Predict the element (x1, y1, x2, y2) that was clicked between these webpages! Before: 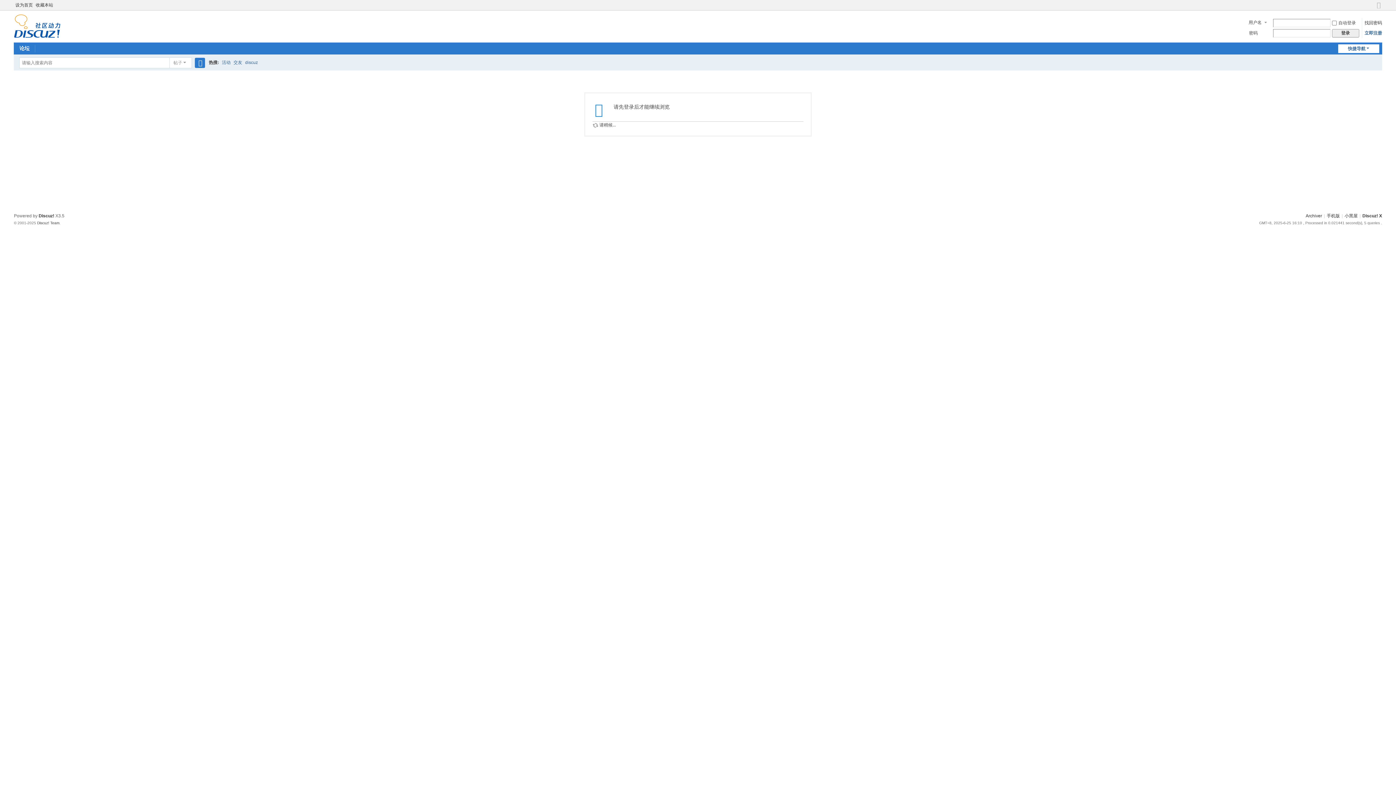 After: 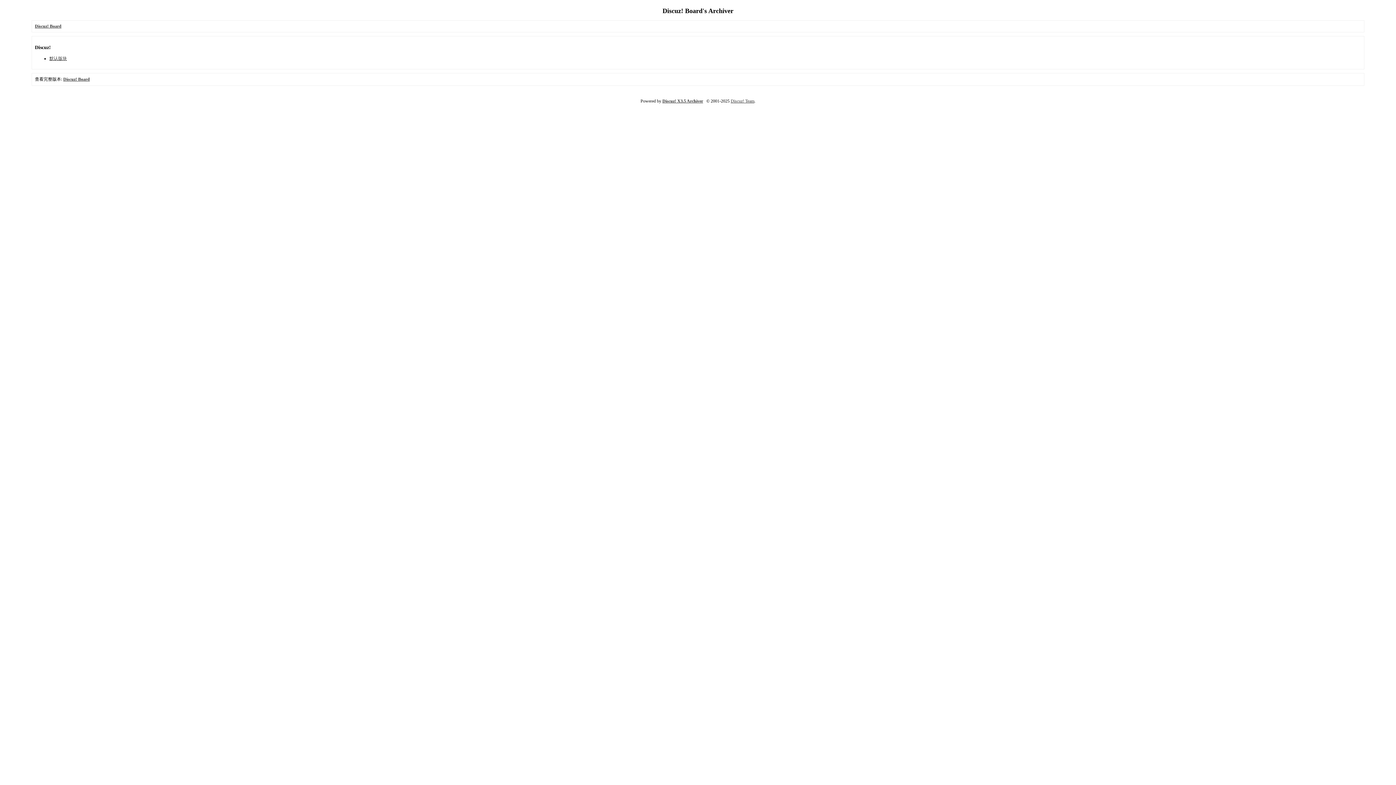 Action: bbox: (1306, 213, 1322, 218) label: Archiver